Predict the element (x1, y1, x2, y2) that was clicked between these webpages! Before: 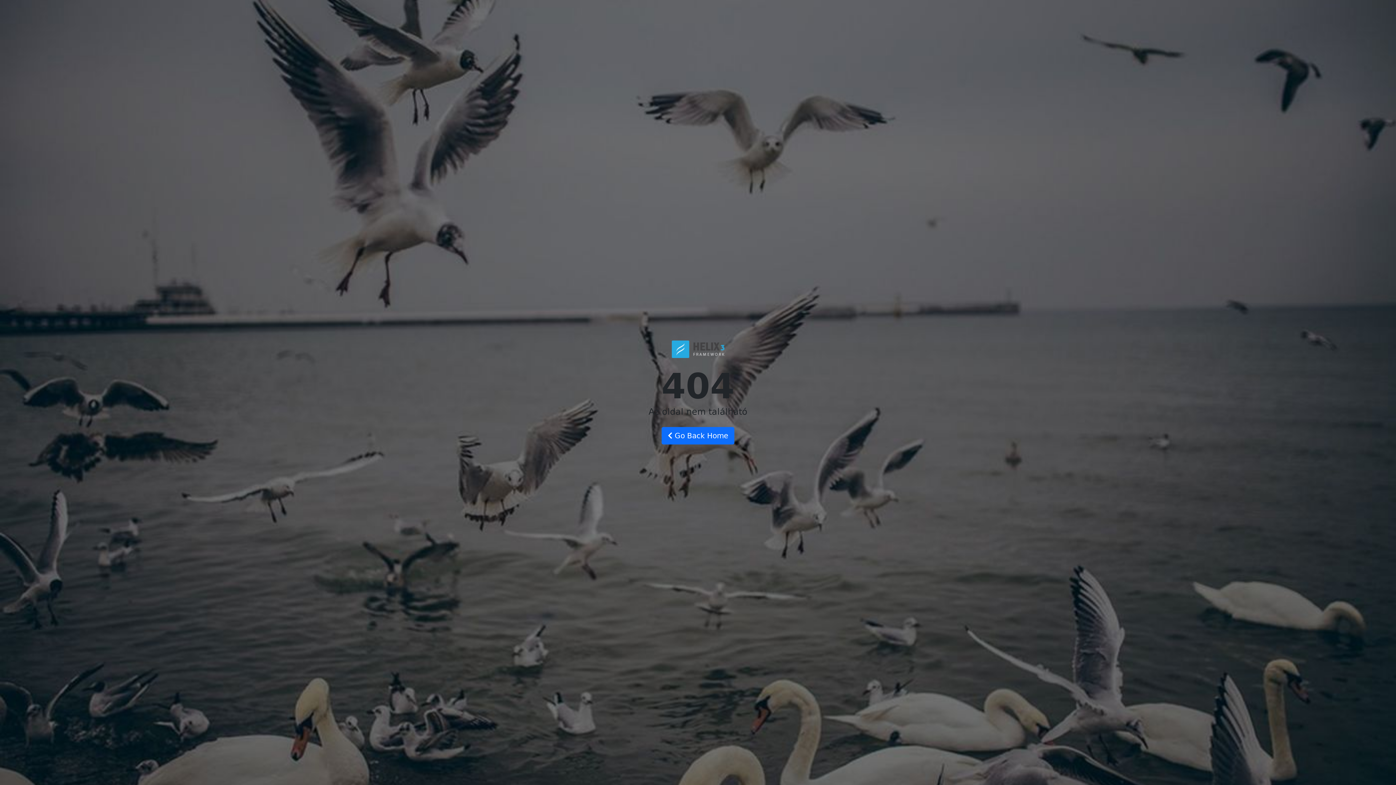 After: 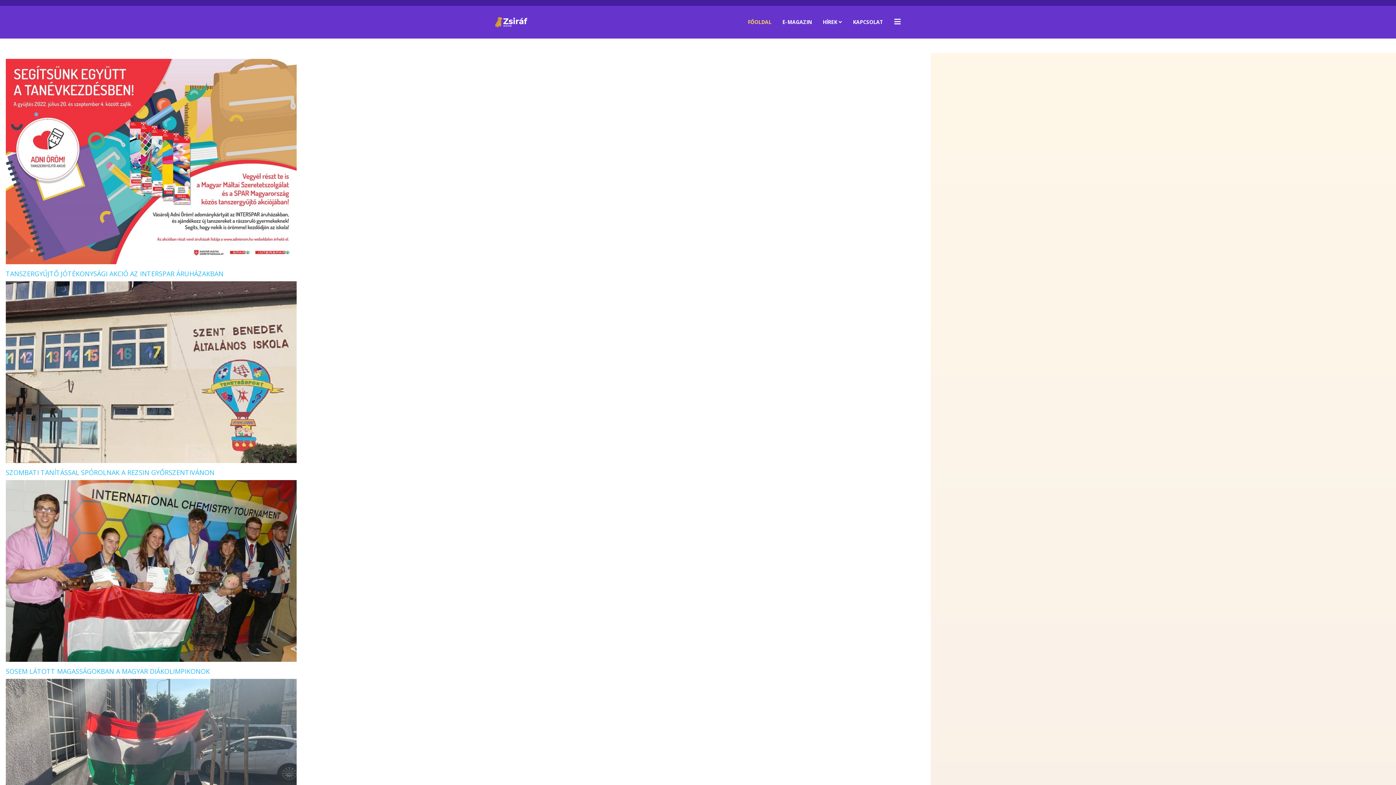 Action: label:  Go Back Home bbox: (661, 427, 734, 444)